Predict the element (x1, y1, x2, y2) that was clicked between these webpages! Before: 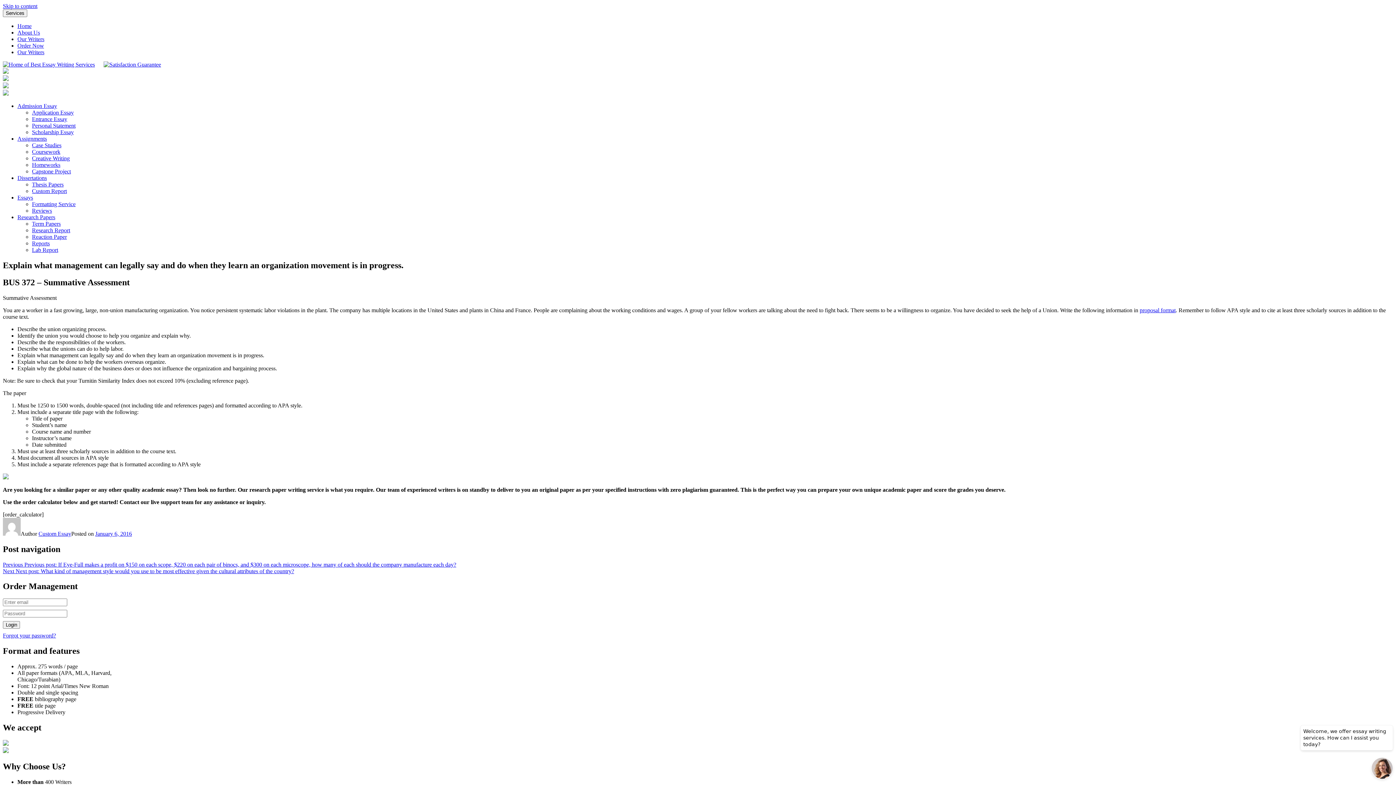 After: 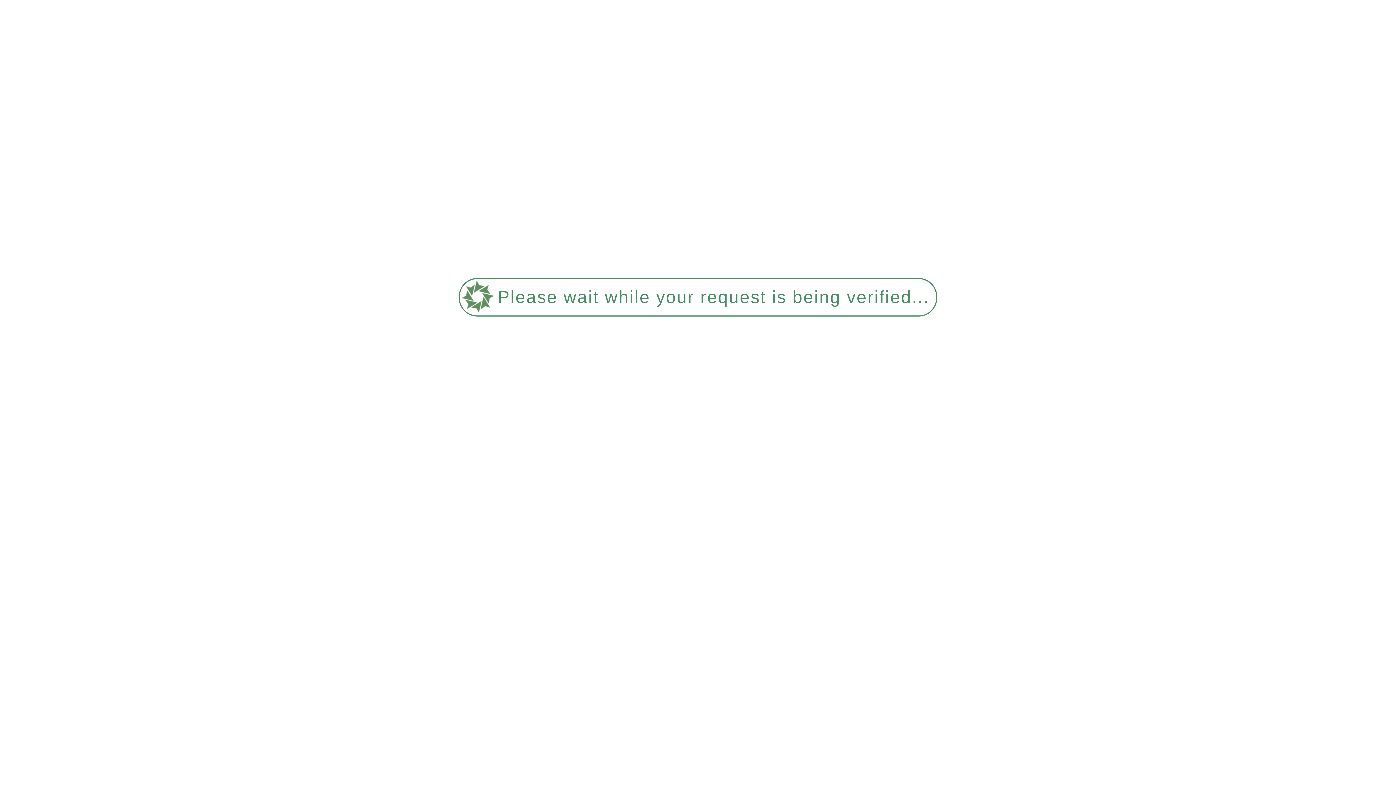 Action: label: Creative Writing bbox: (32, 155, 69, 161)